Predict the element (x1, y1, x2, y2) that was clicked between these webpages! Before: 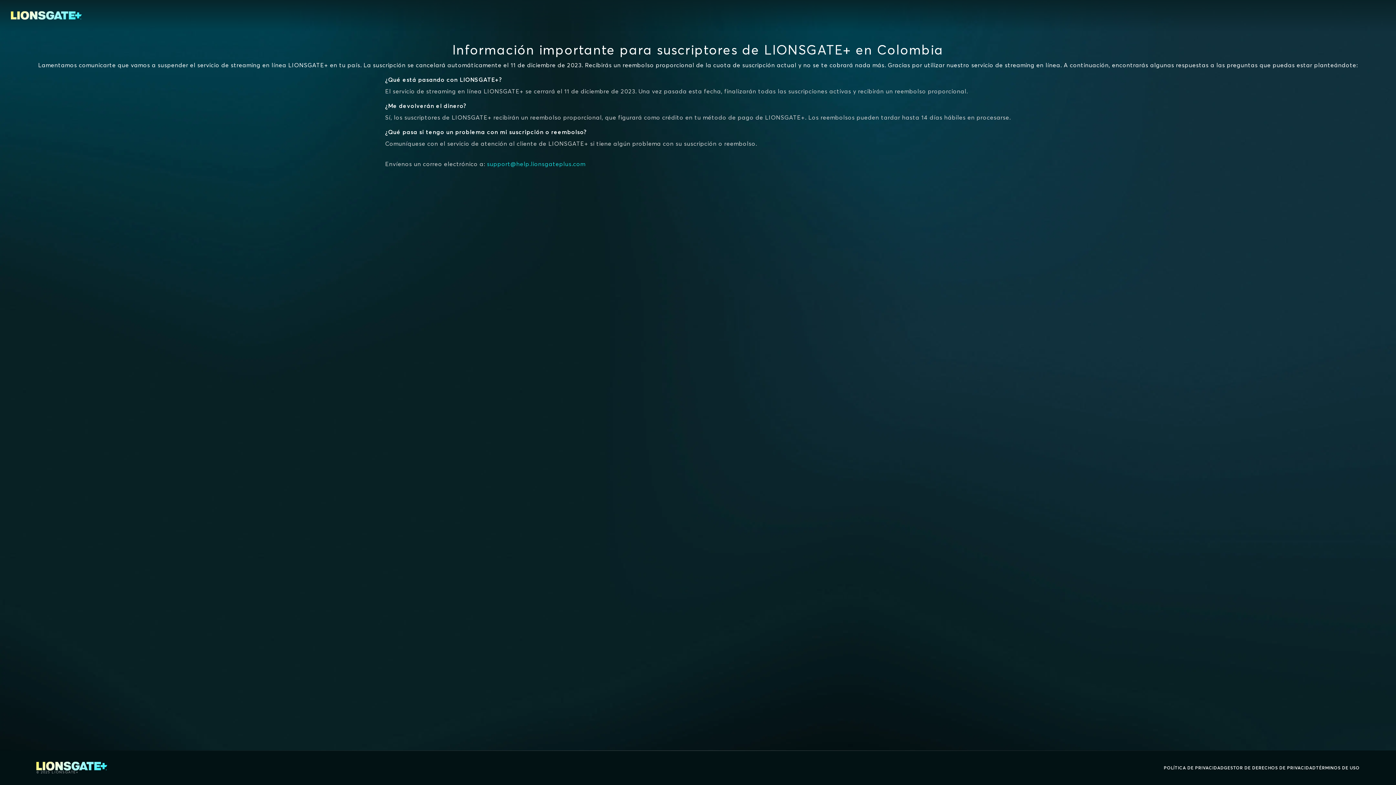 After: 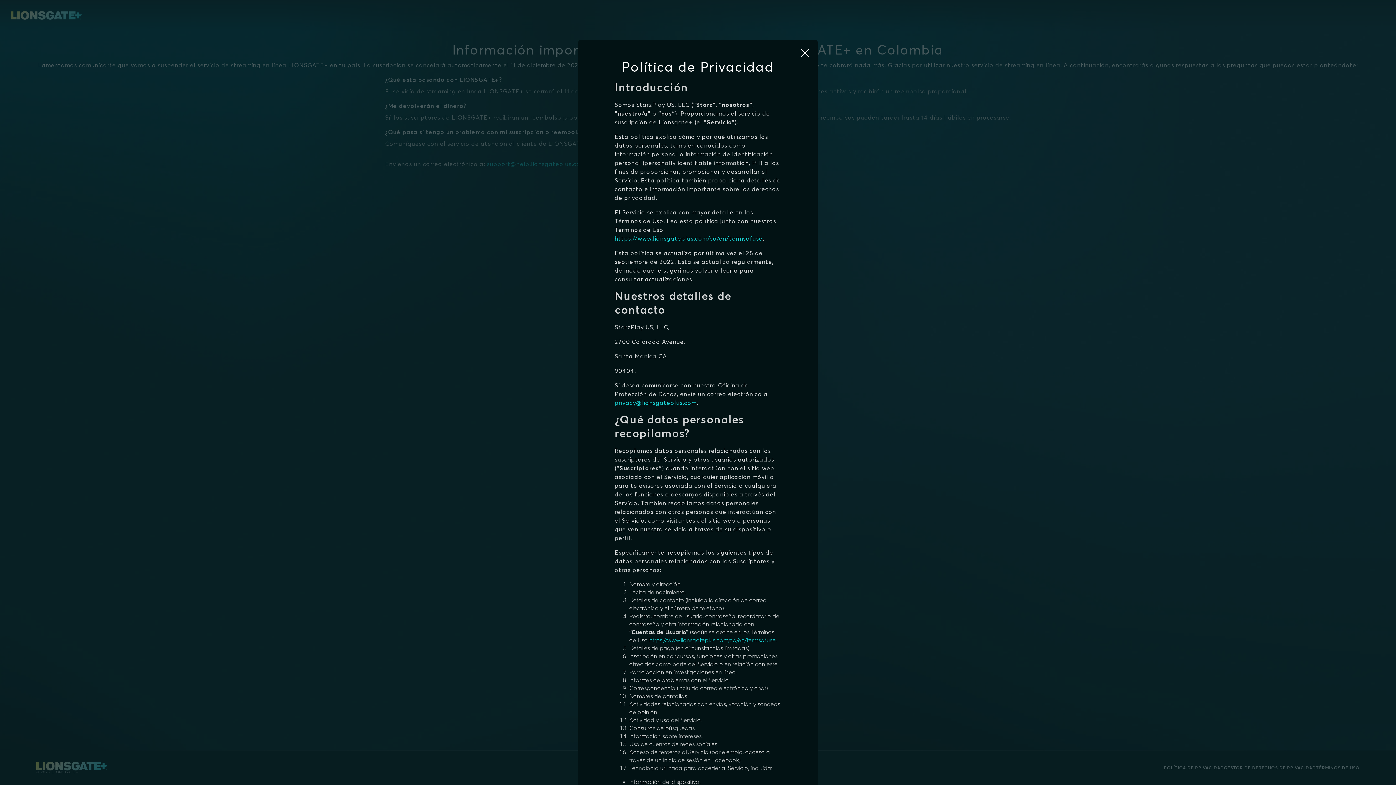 Action: label: POLÍTICA DE PRIVACIDAD bbox: (1164, 764, 1224, 772)